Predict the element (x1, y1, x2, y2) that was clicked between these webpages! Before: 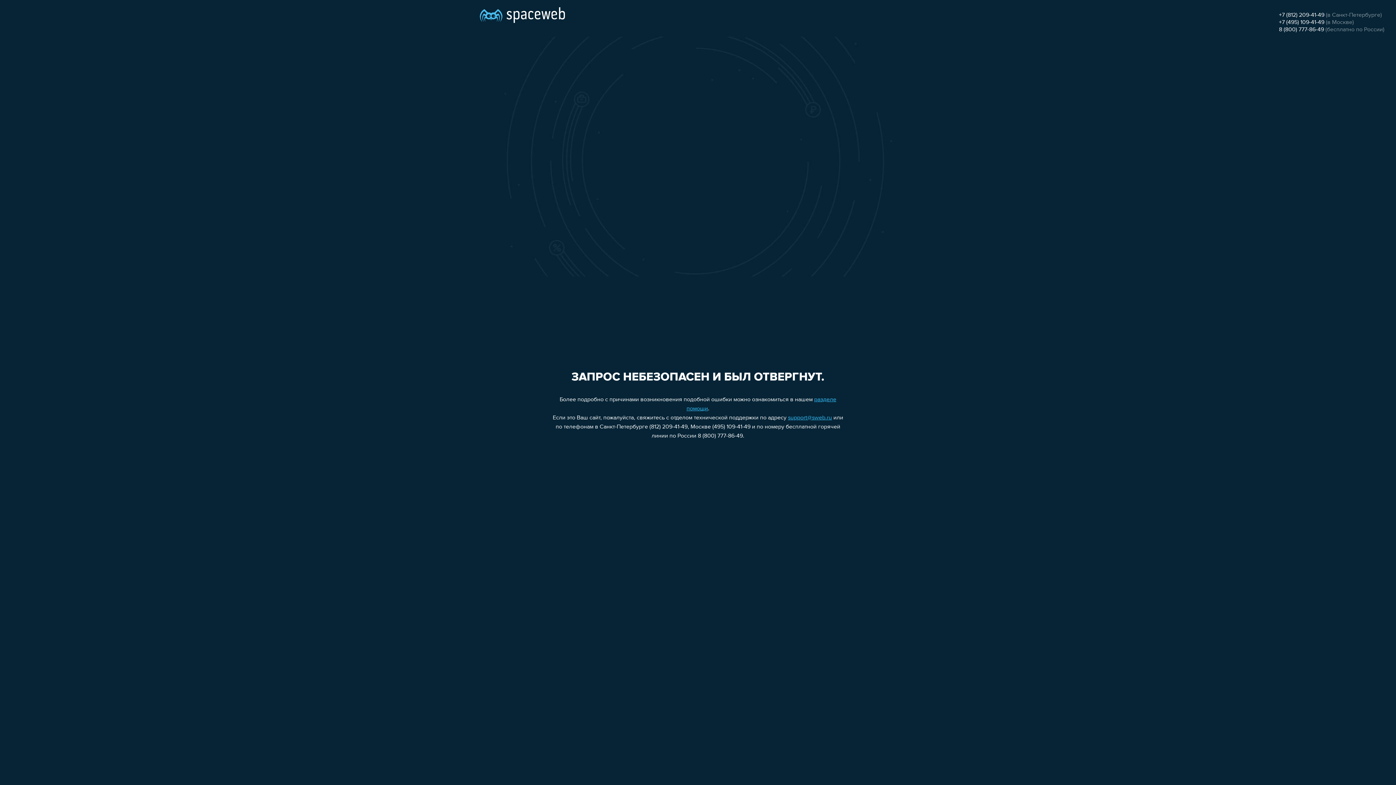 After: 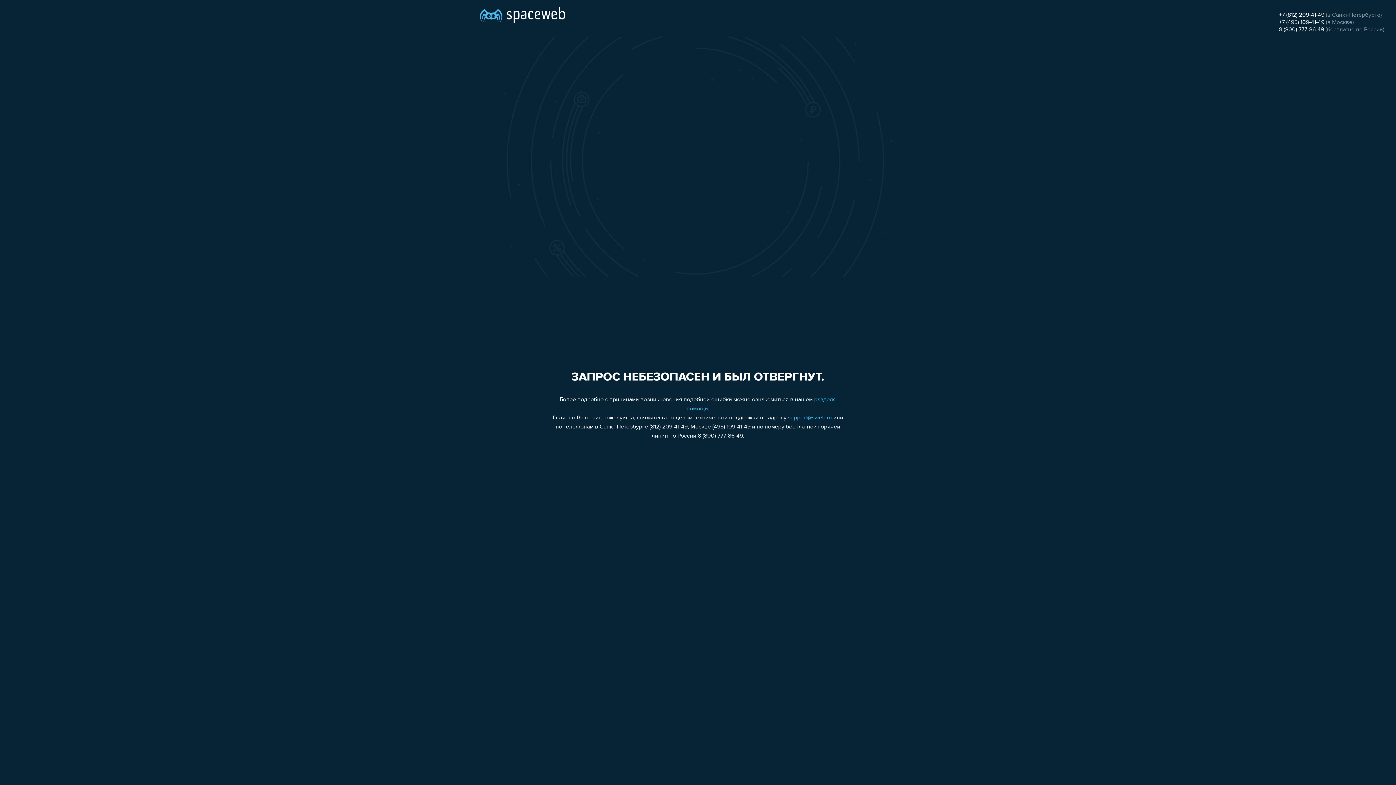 Action: bbox: (1279, 26, 1324, 32) label: 8 (800) 777-86-49